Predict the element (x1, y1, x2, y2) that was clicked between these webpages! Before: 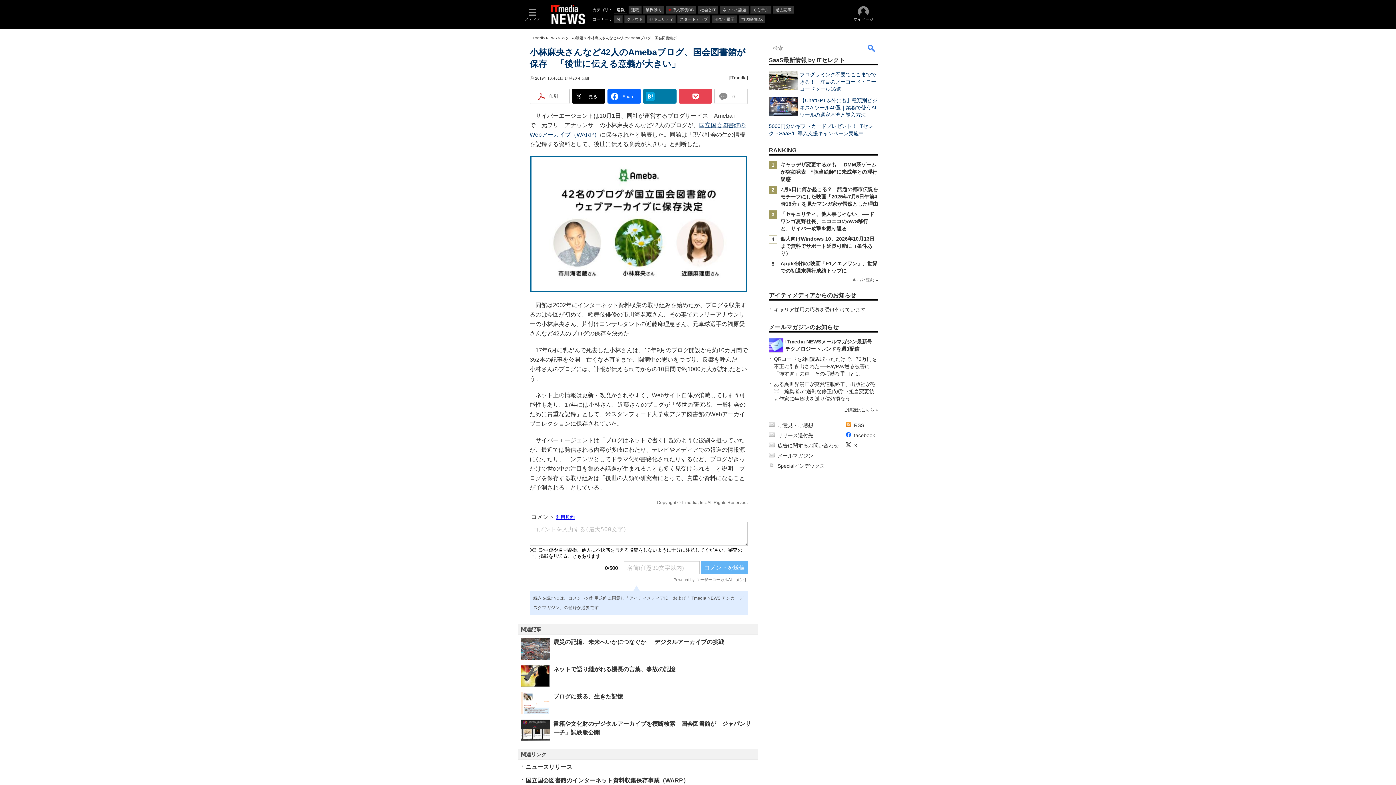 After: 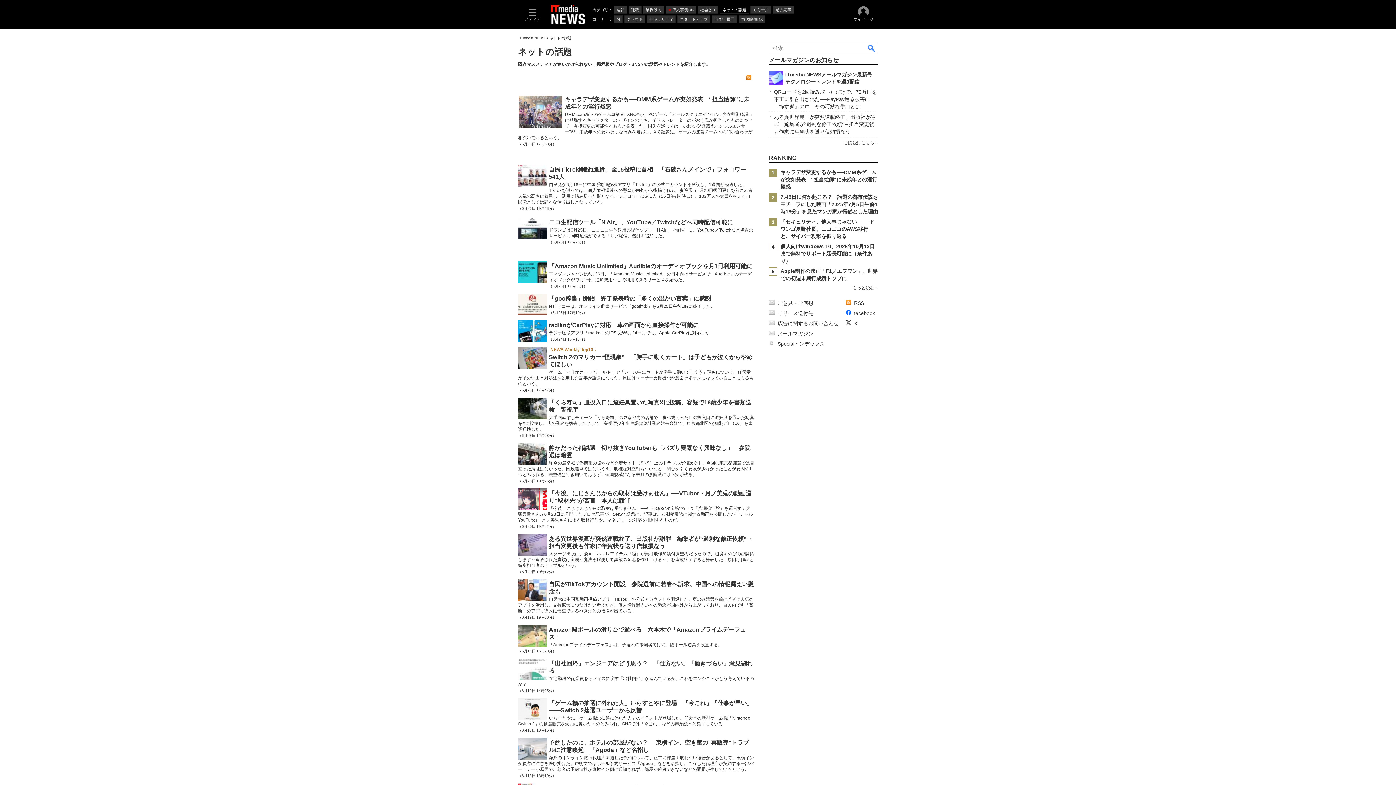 Action: label: ネットの話題 bbox: (561, 36, 583, 40)